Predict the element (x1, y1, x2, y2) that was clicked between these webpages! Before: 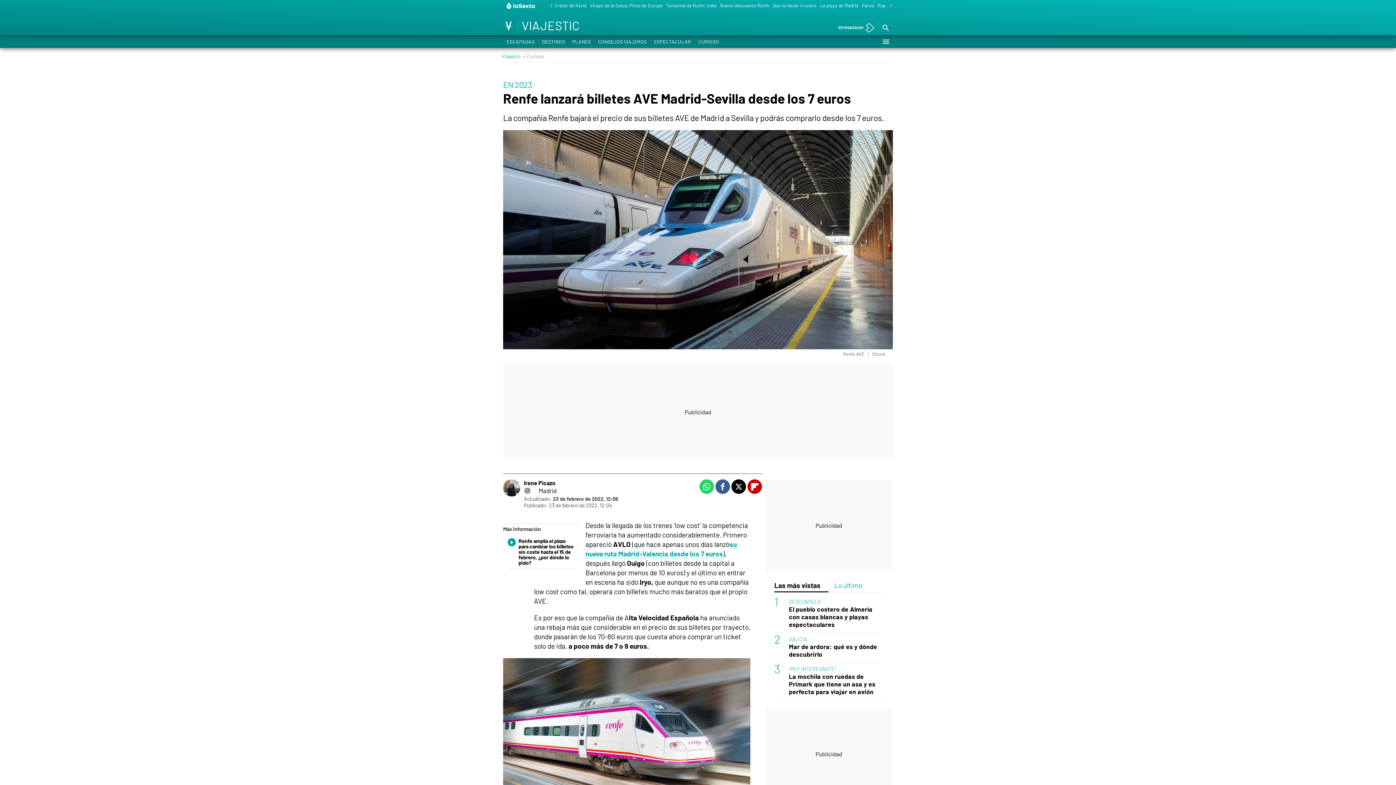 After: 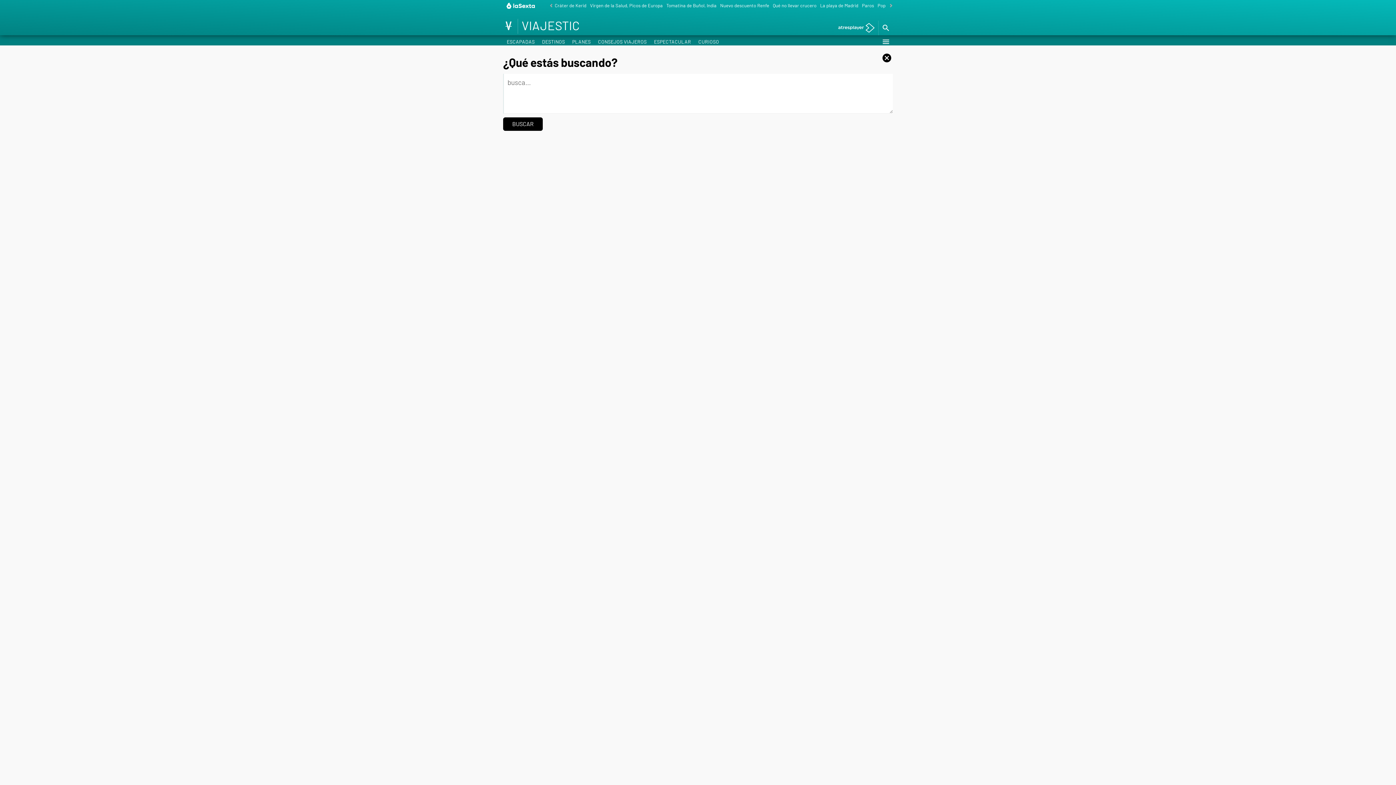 Action: bbox: (878, 20, 893, 35)